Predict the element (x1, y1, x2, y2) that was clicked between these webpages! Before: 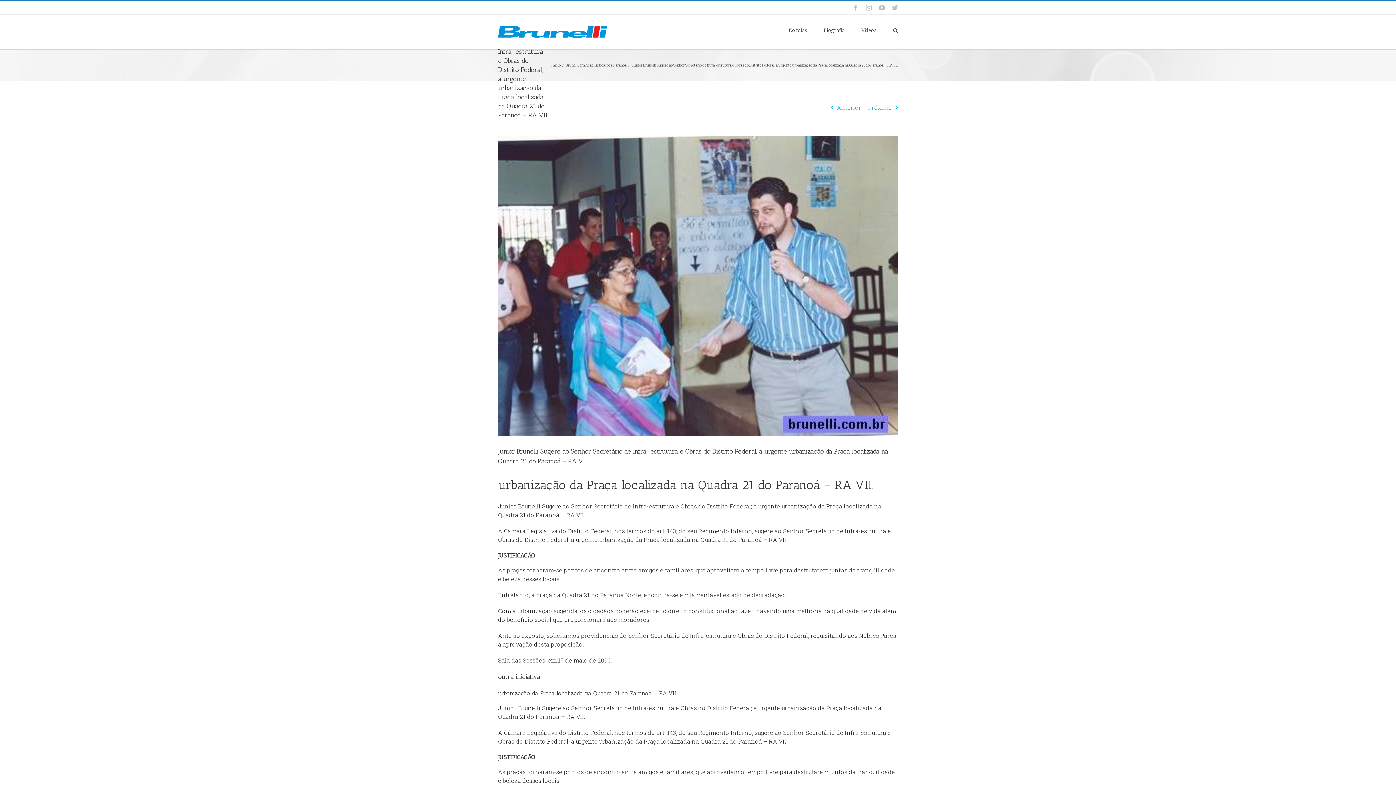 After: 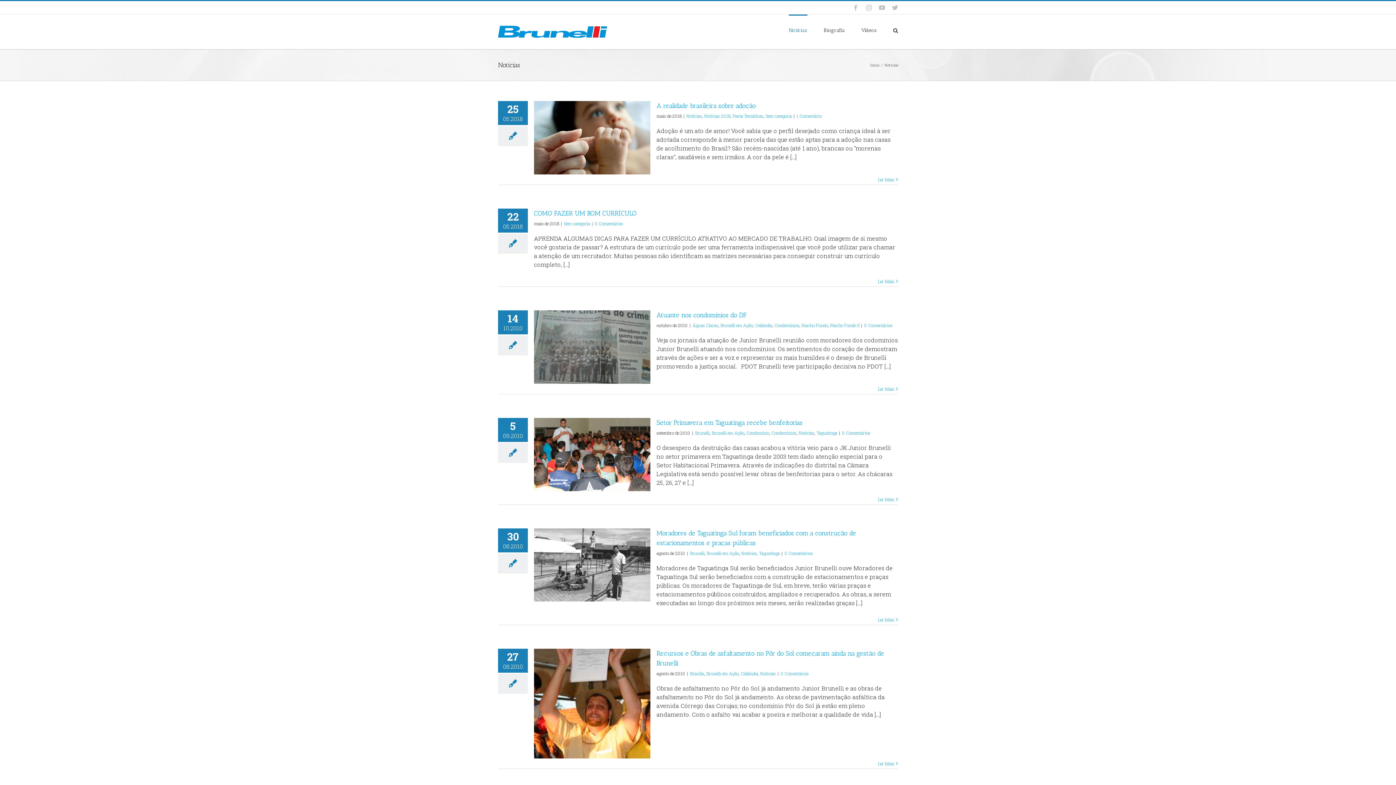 Action: bbox: (789, 14, 807, 45) label: Notícias